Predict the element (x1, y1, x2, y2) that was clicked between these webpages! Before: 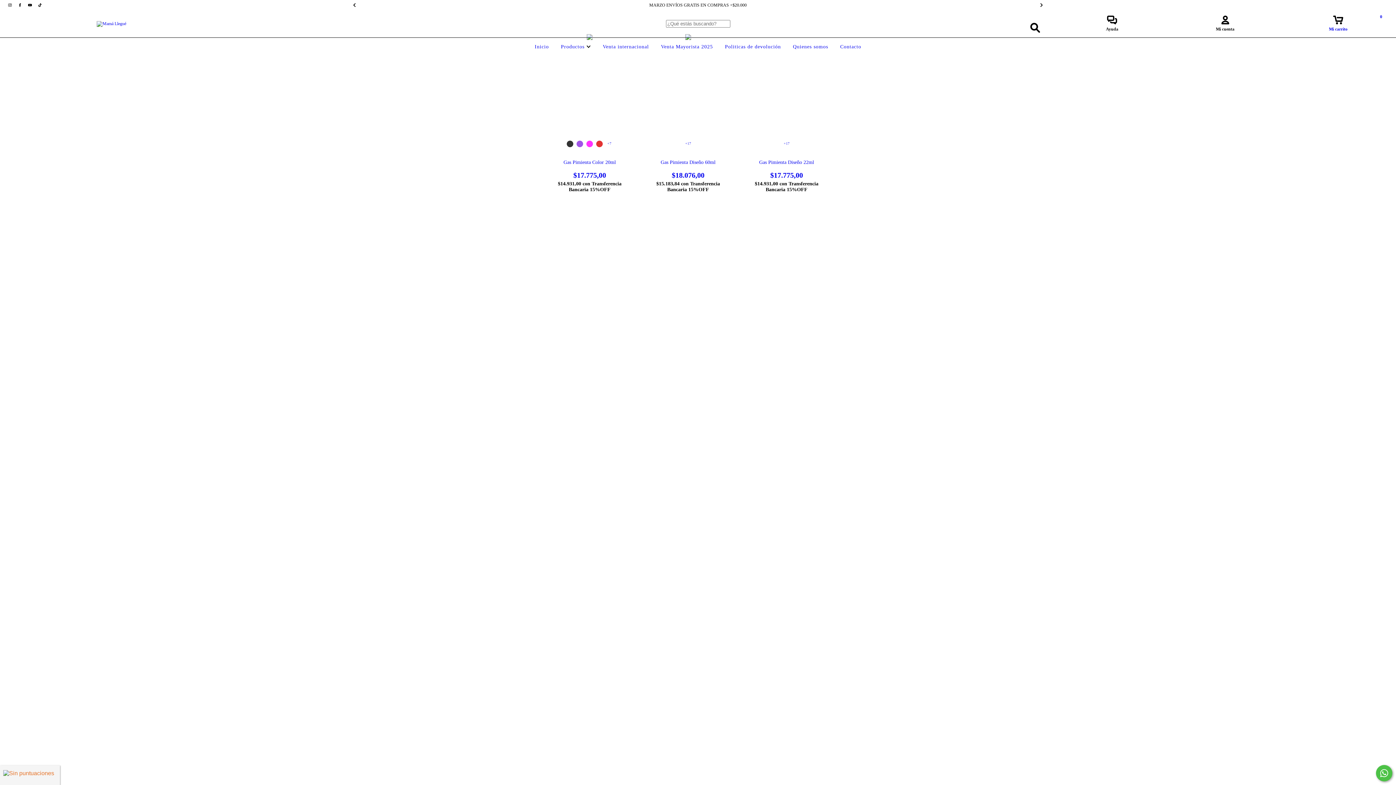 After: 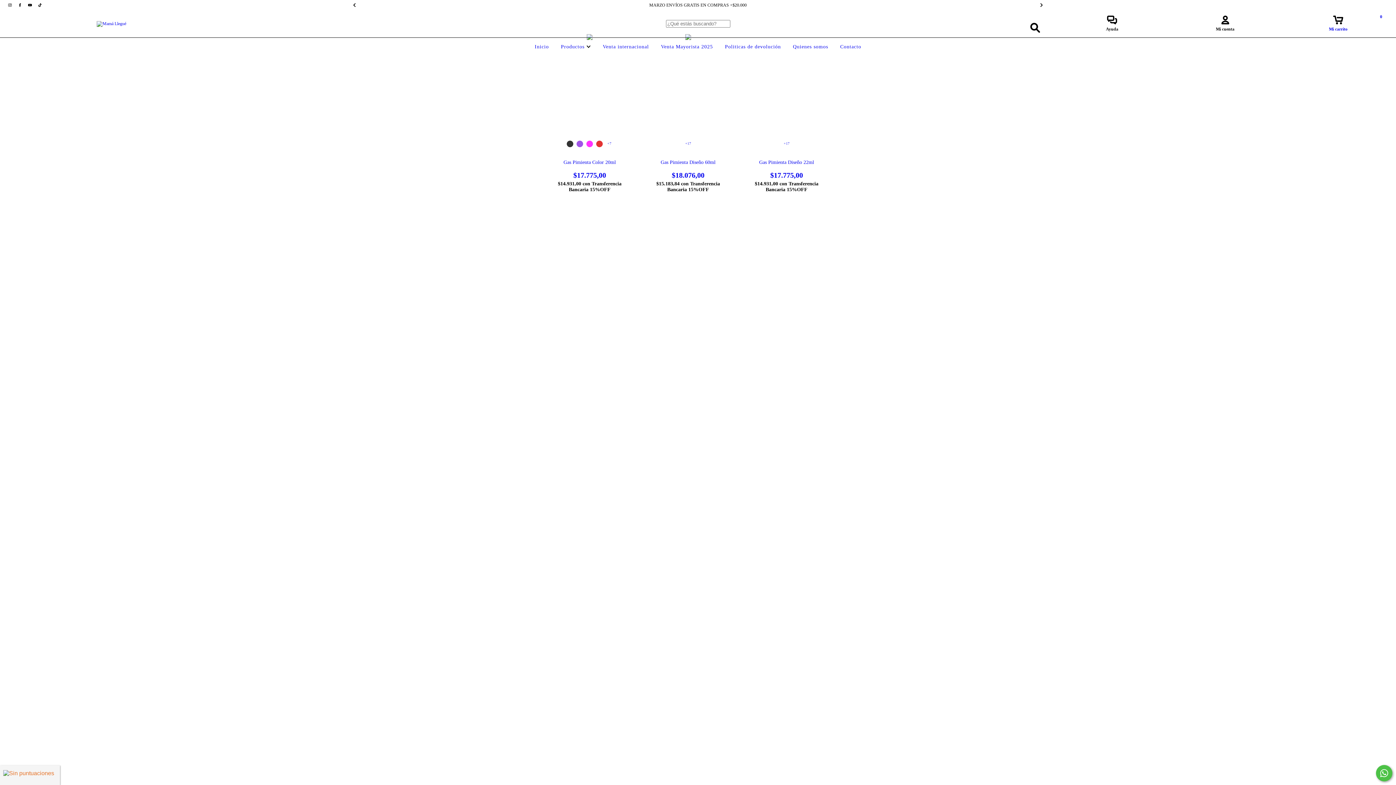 Action: label: Comunicate por WhatsApp bbox: (1376, 765, 1392, 781)